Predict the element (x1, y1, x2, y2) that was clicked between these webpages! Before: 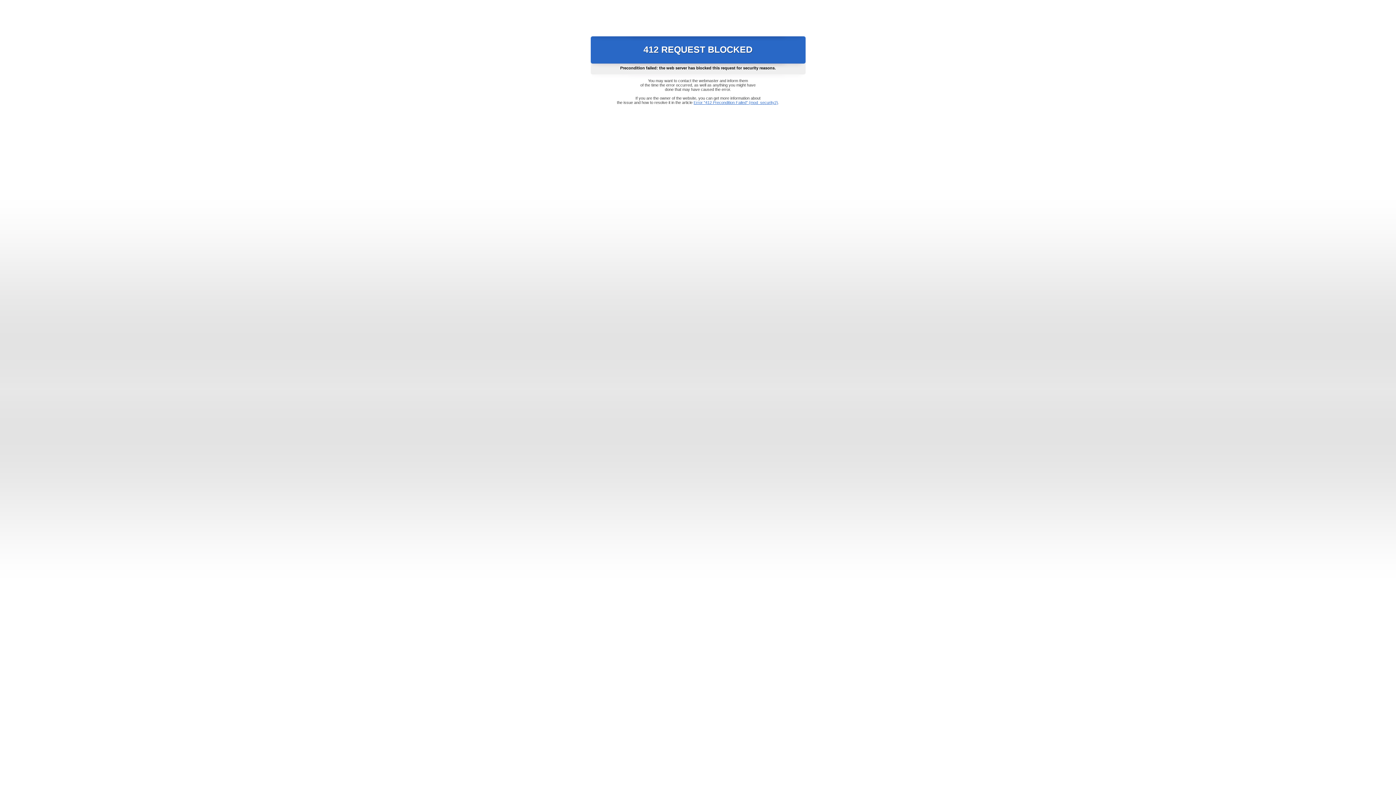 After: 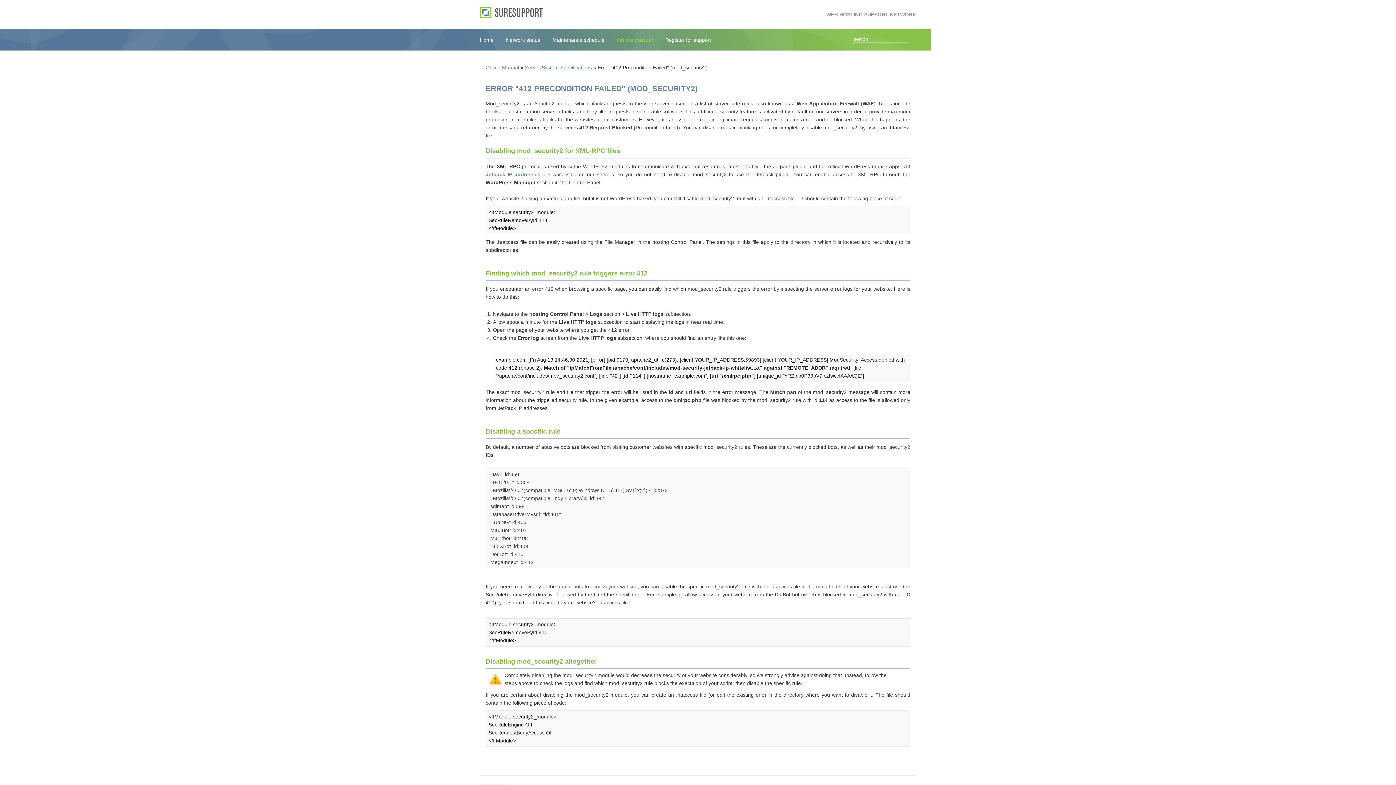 Action: bbox: (693, 100, 778, 104) label: Error "412 Precondition Failed" (mod_security2)